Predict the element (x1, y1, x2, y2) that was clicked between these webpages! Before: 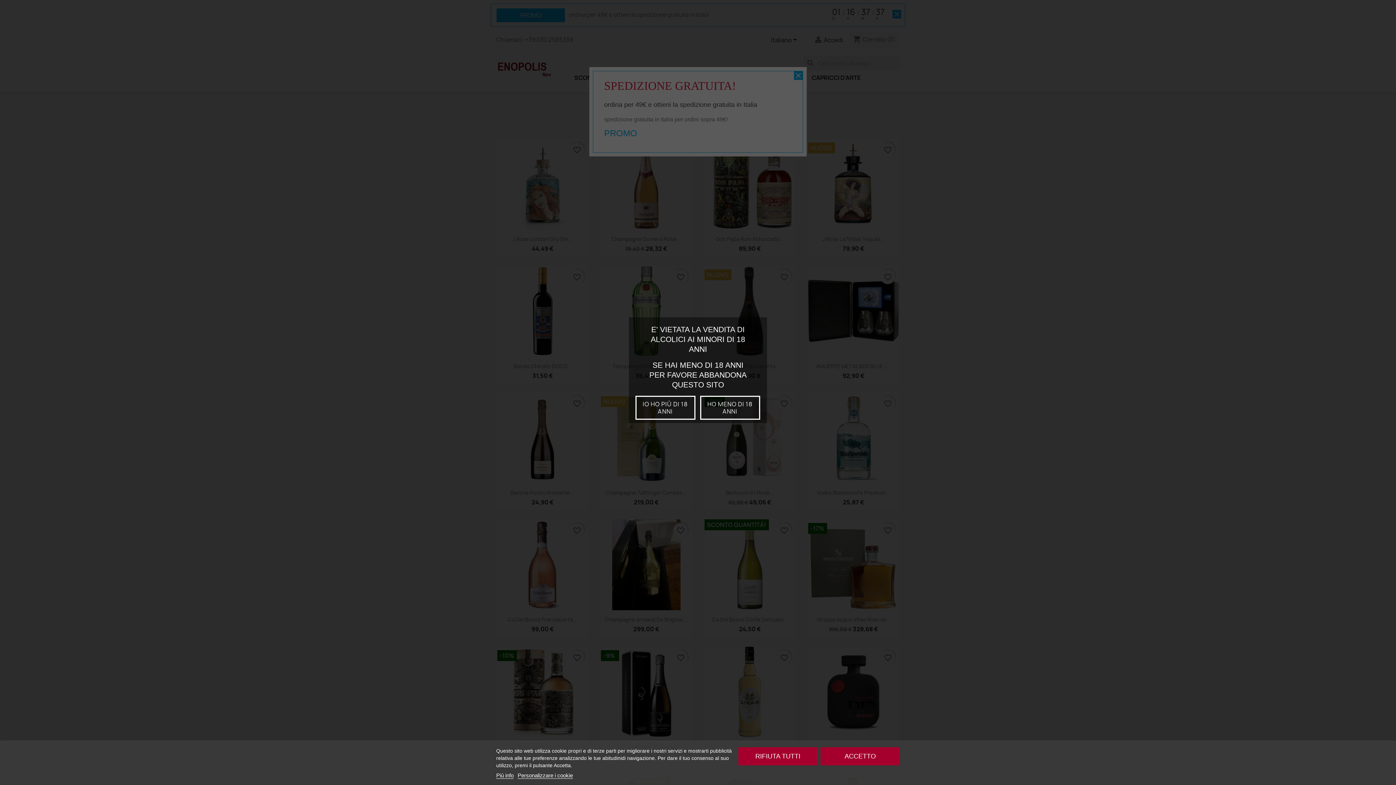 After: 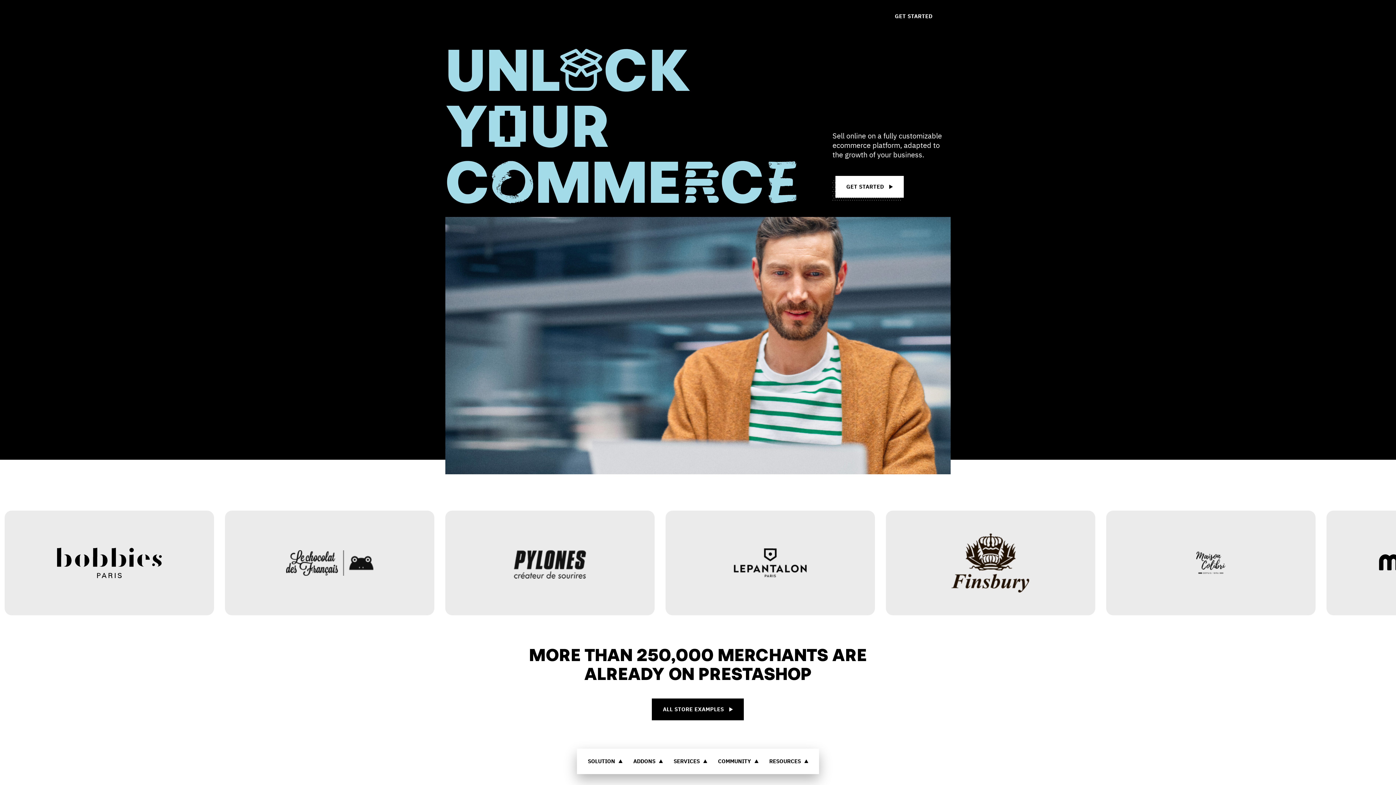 Action: bbox: (700, 396, 760, 420) label: HO MENO DI 18 ANNI